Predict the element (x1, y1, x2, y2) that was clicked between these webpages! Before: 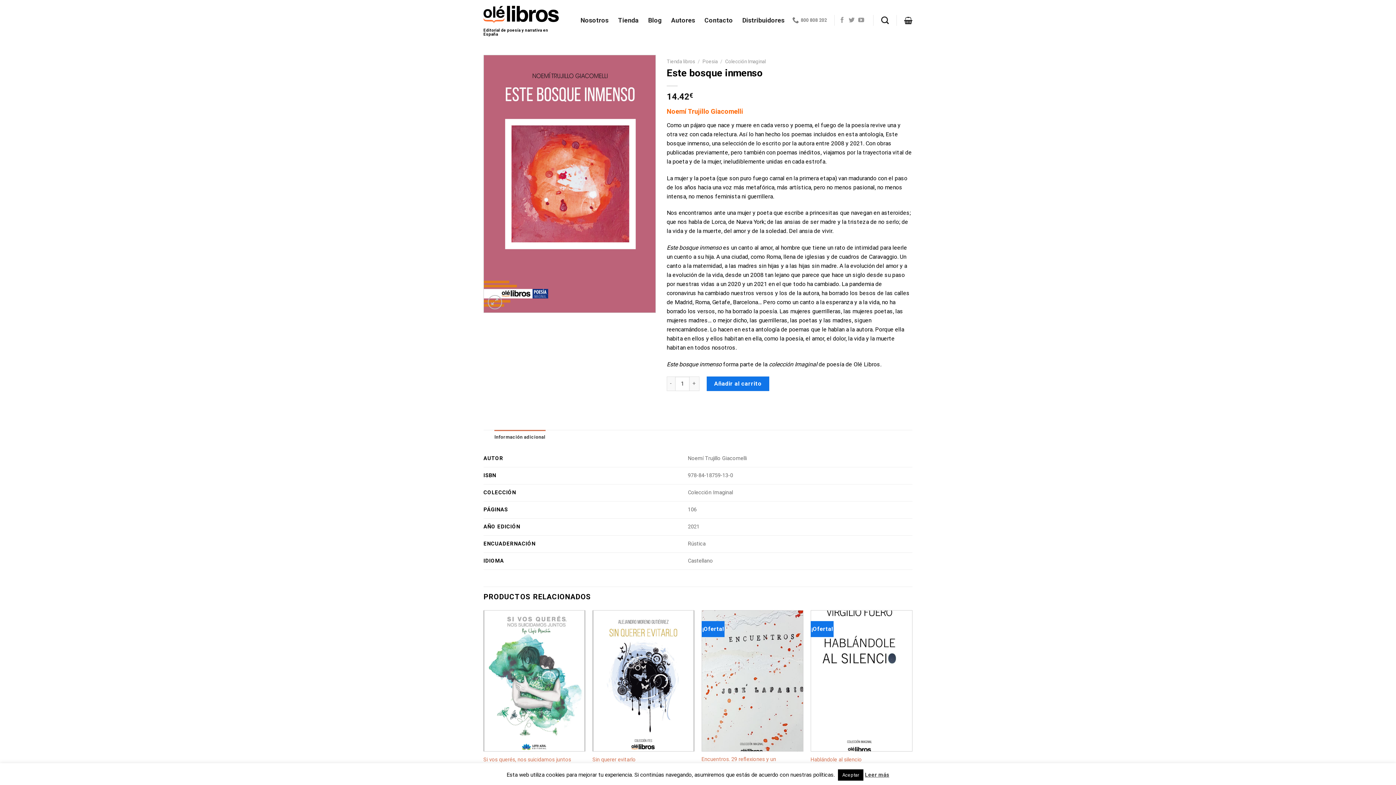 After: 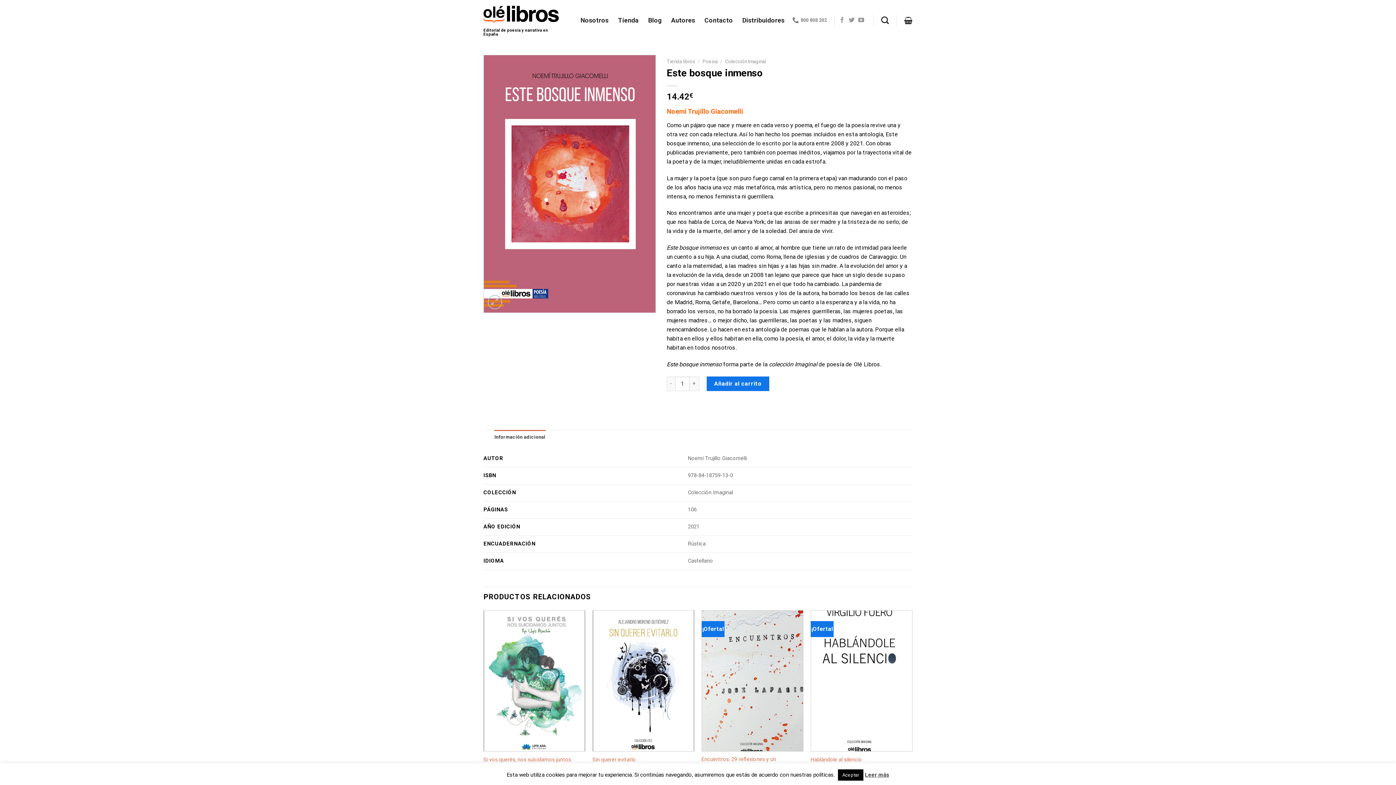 Action: label: Información adicional bbox: (494, 430, 545, 444)